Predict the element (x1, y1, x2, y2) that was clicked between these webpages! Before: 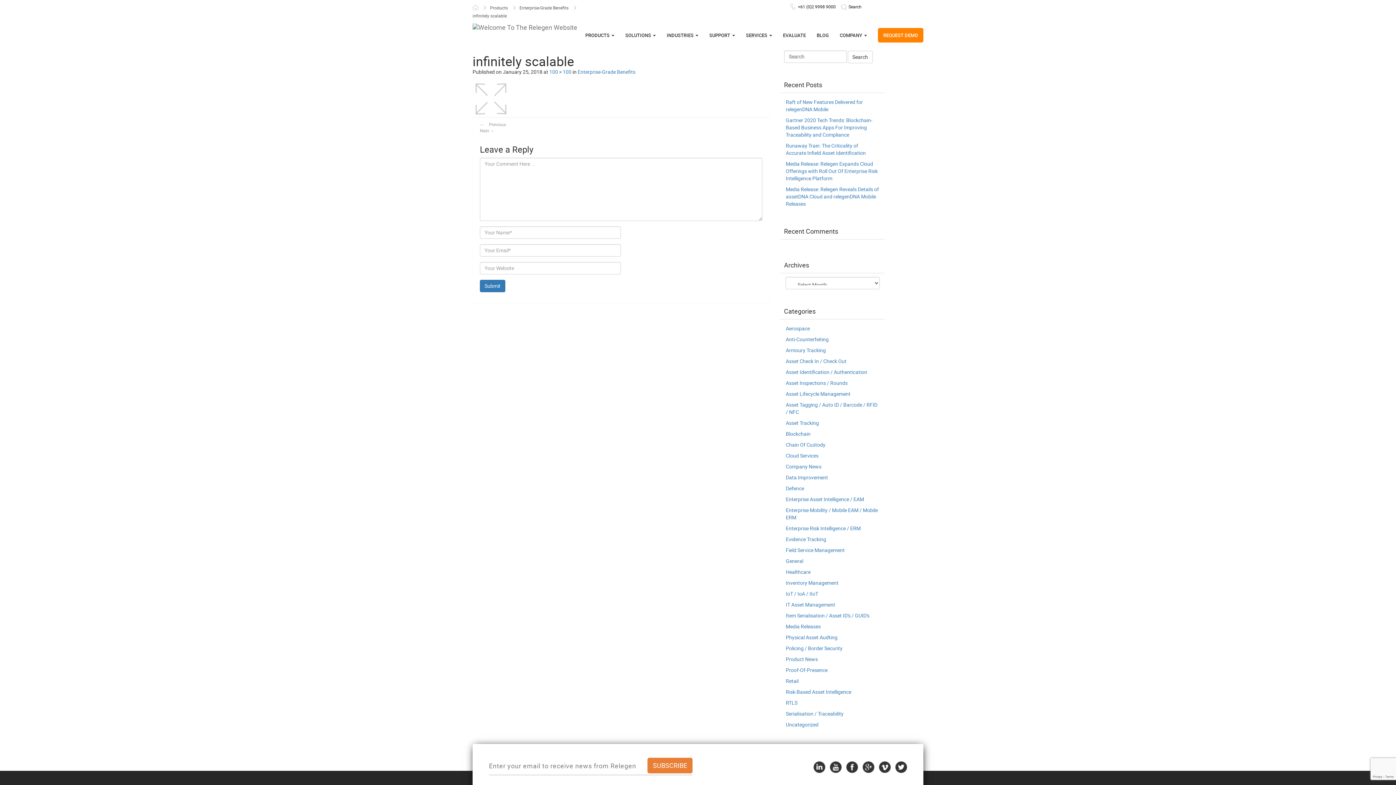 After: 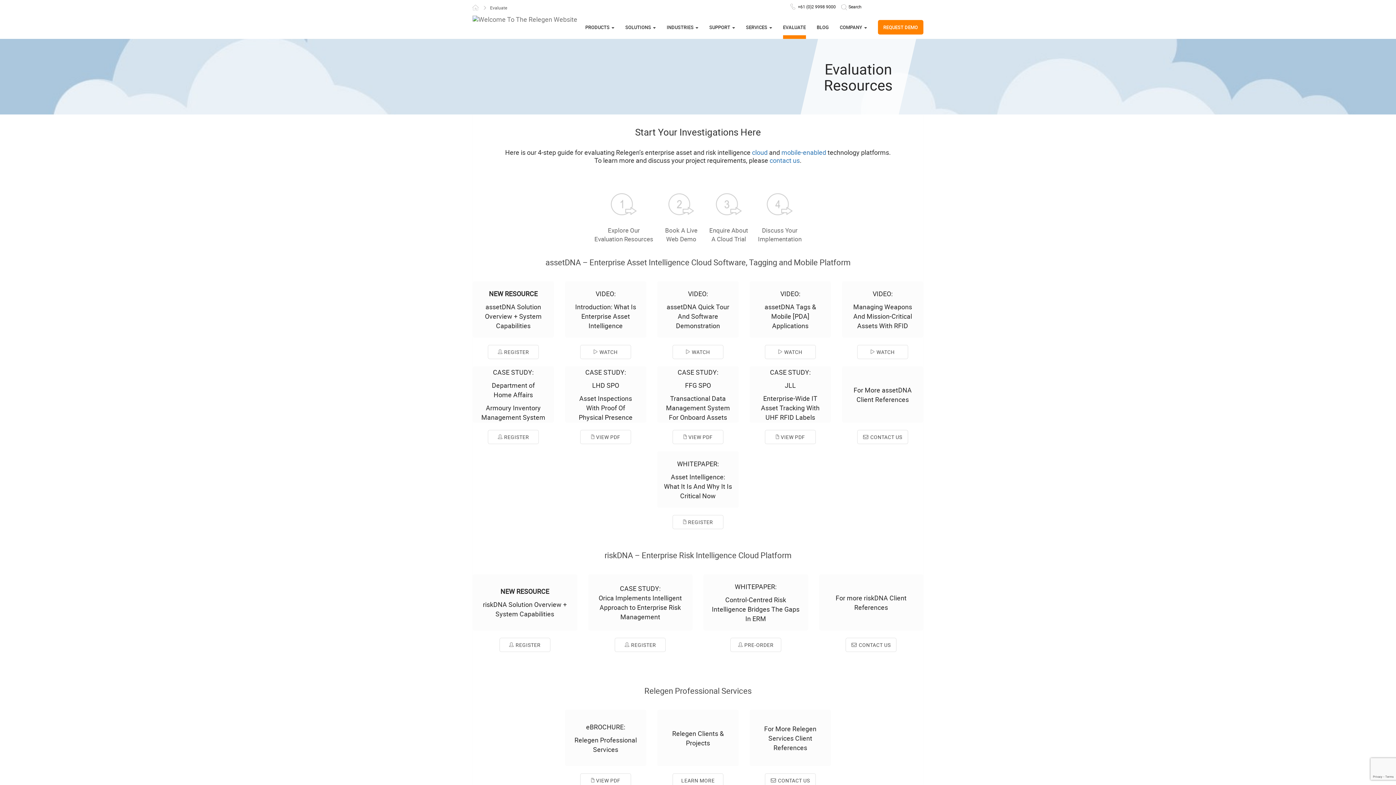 Action: label: EVALUATE bbox: (783, 27, 806, 42)